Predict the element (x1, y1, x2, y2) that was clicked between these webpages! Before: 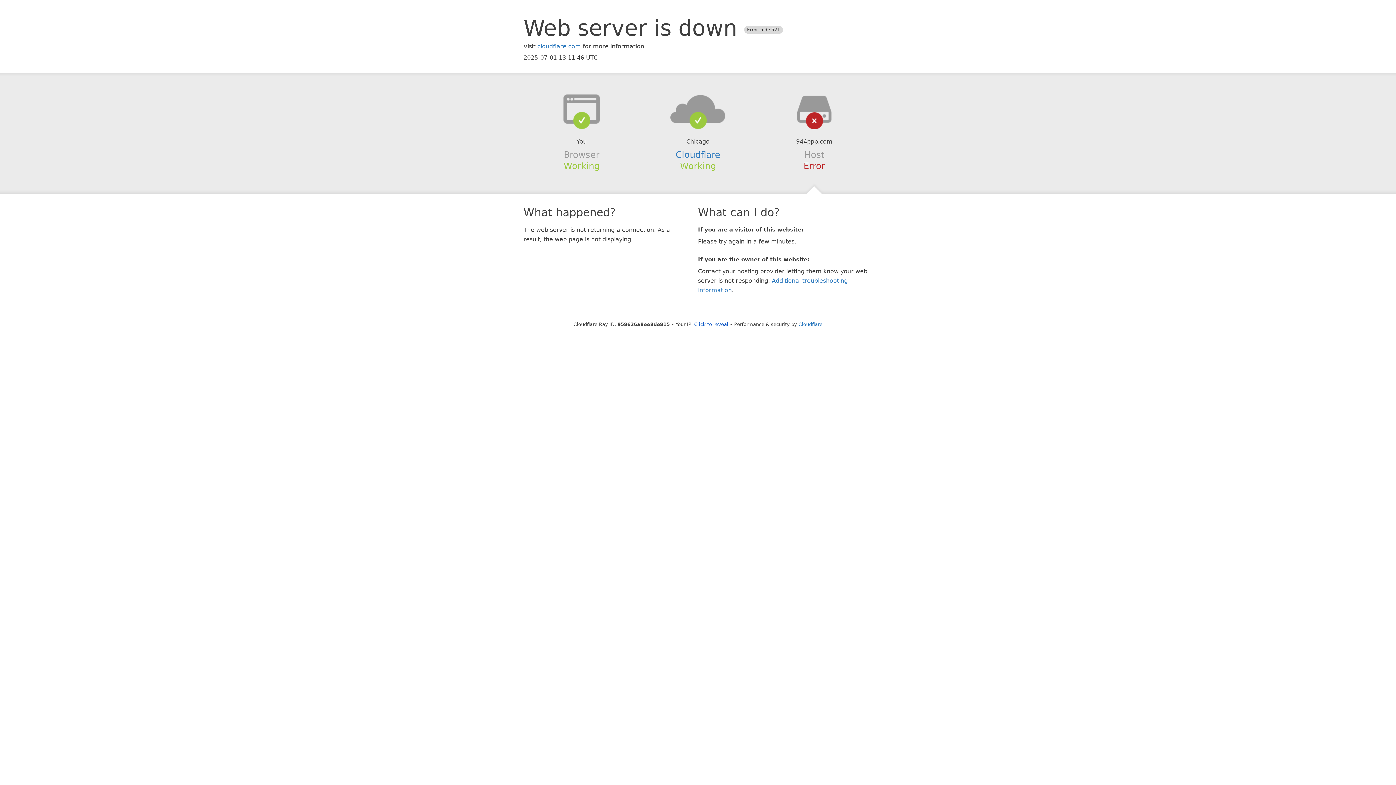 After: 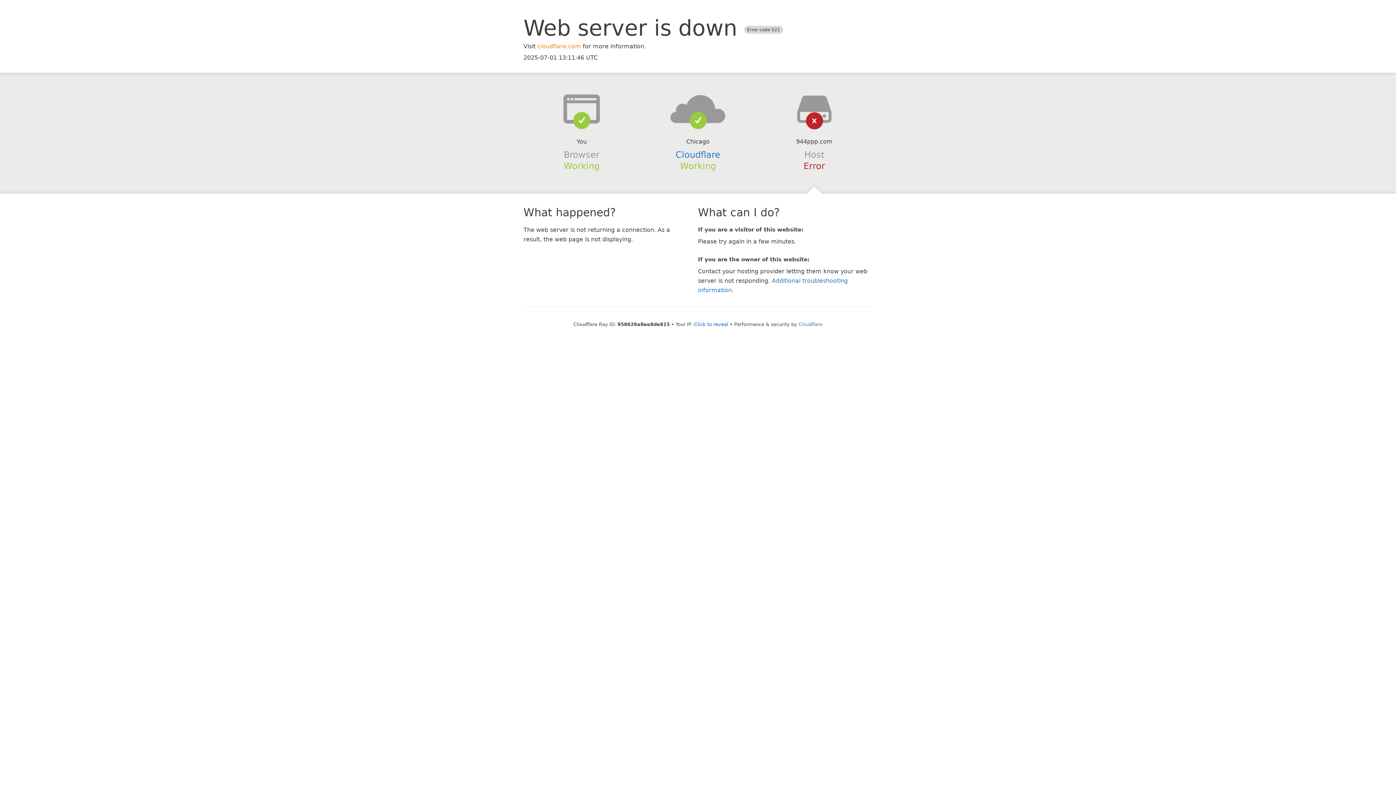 Action: bbox: (537, 42, 581, 49) label: cloudflare.com